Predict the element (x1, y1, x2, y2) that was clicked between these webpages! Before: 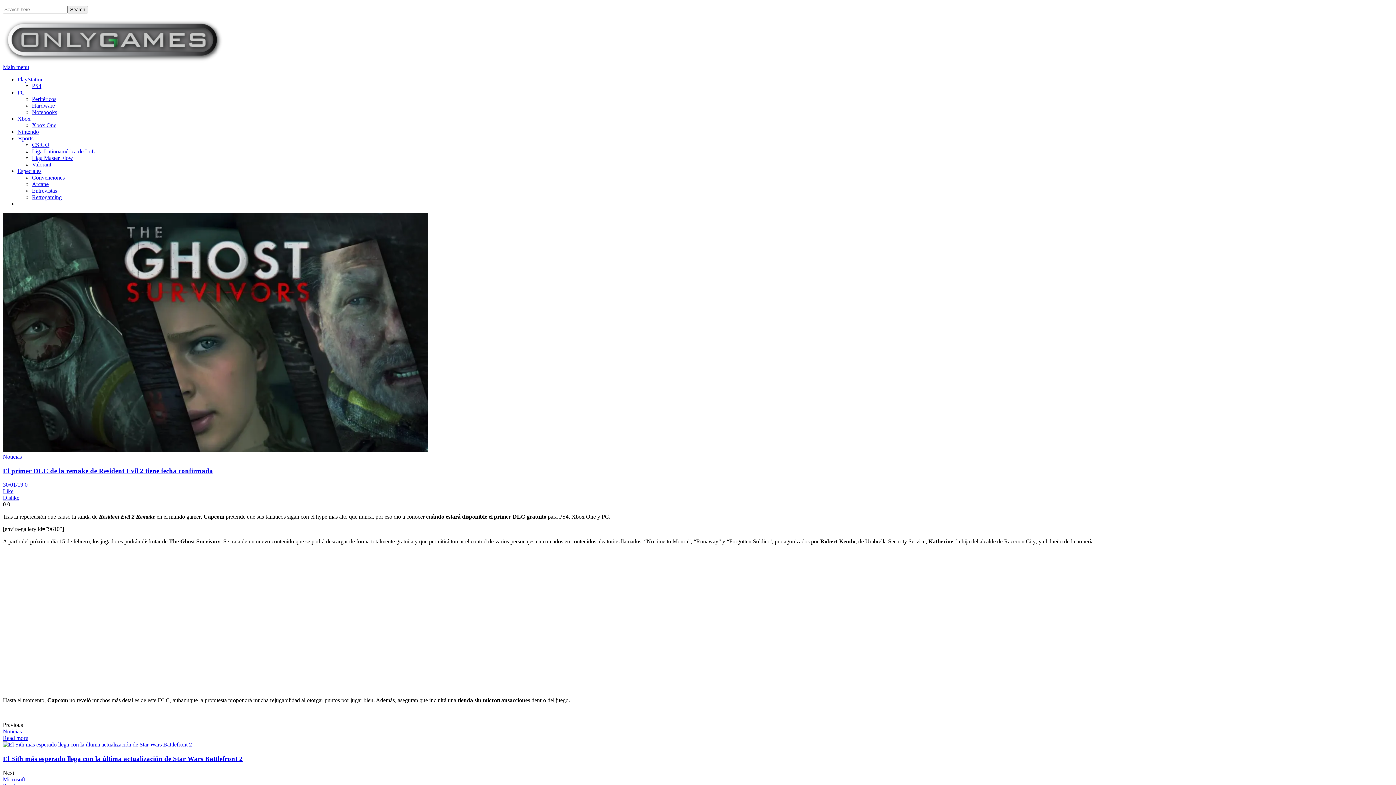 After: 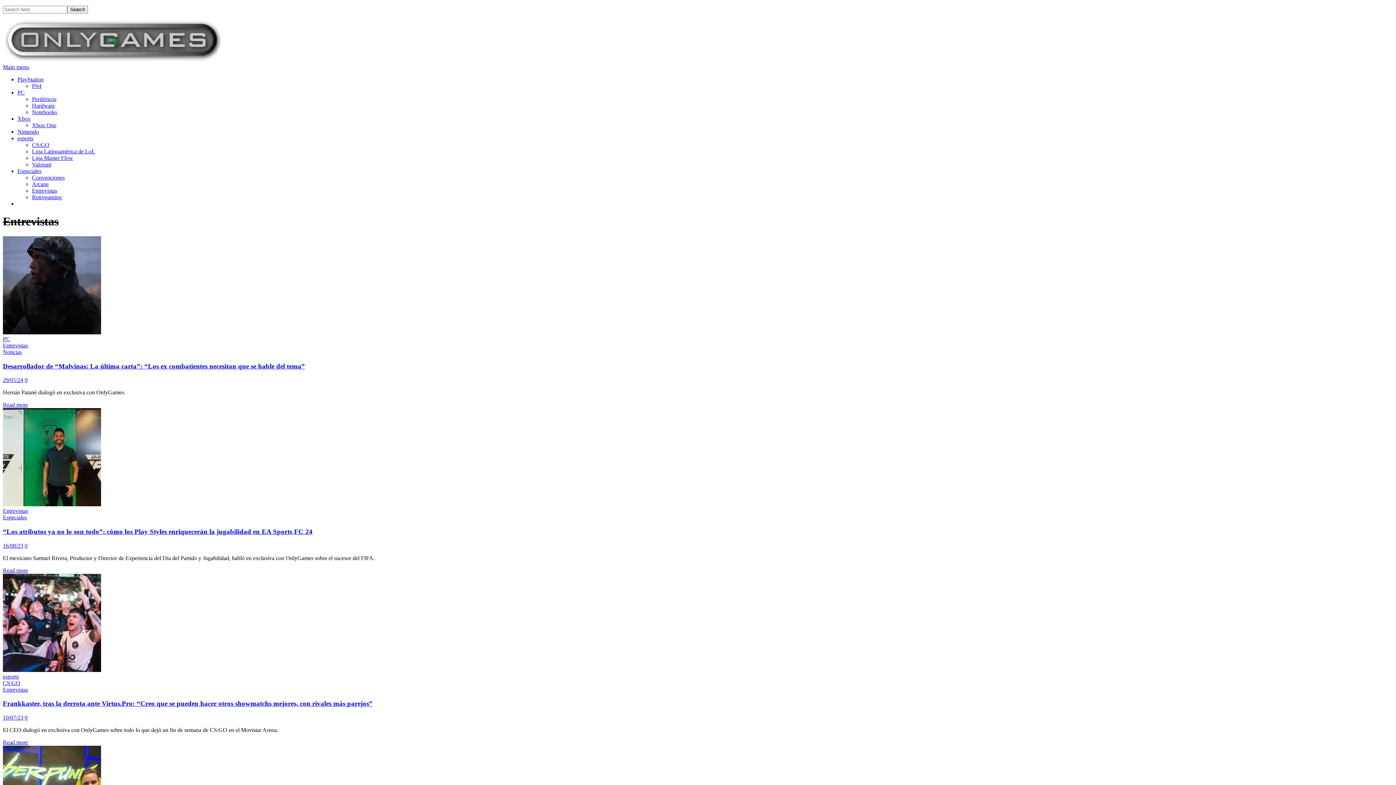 Action: label: Entrevistas bbox: (32, 187, 57, 193)